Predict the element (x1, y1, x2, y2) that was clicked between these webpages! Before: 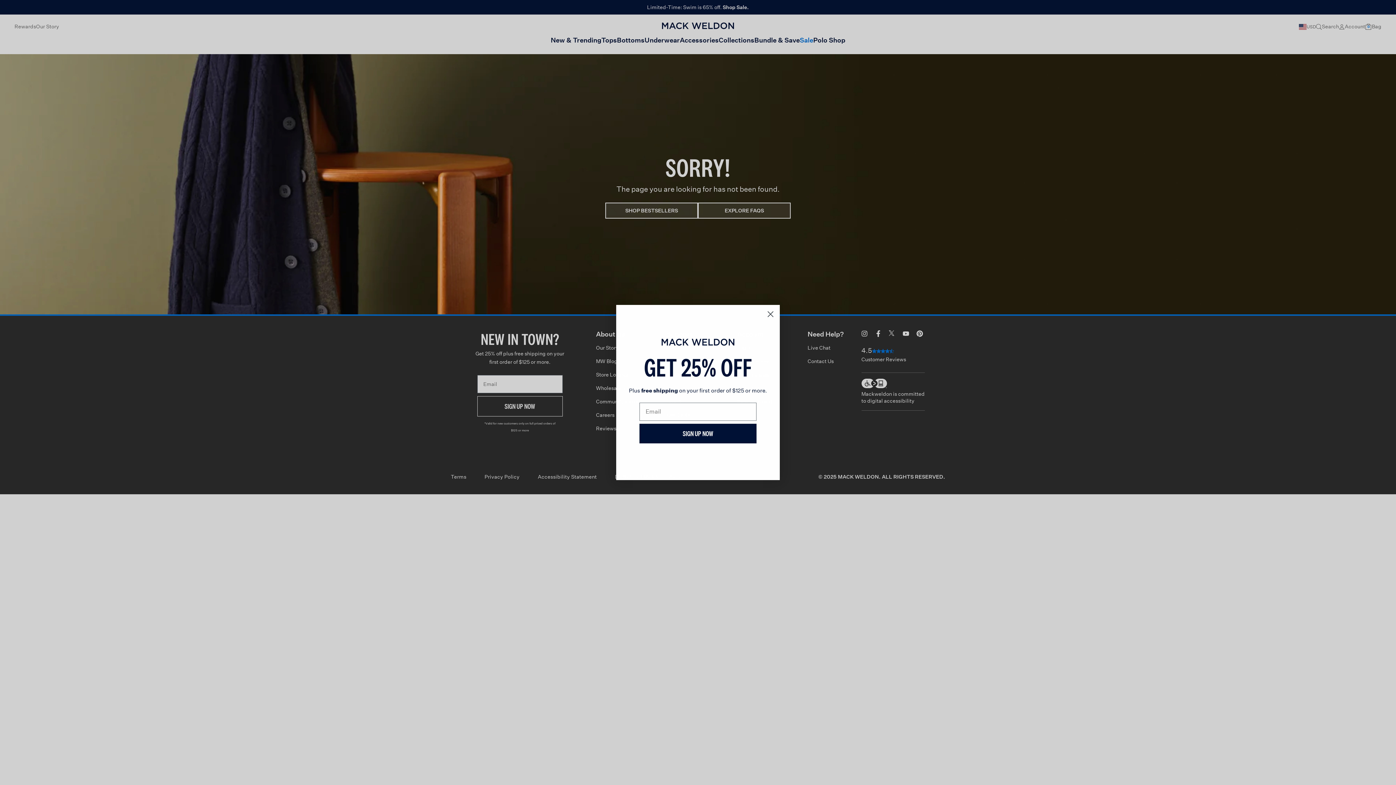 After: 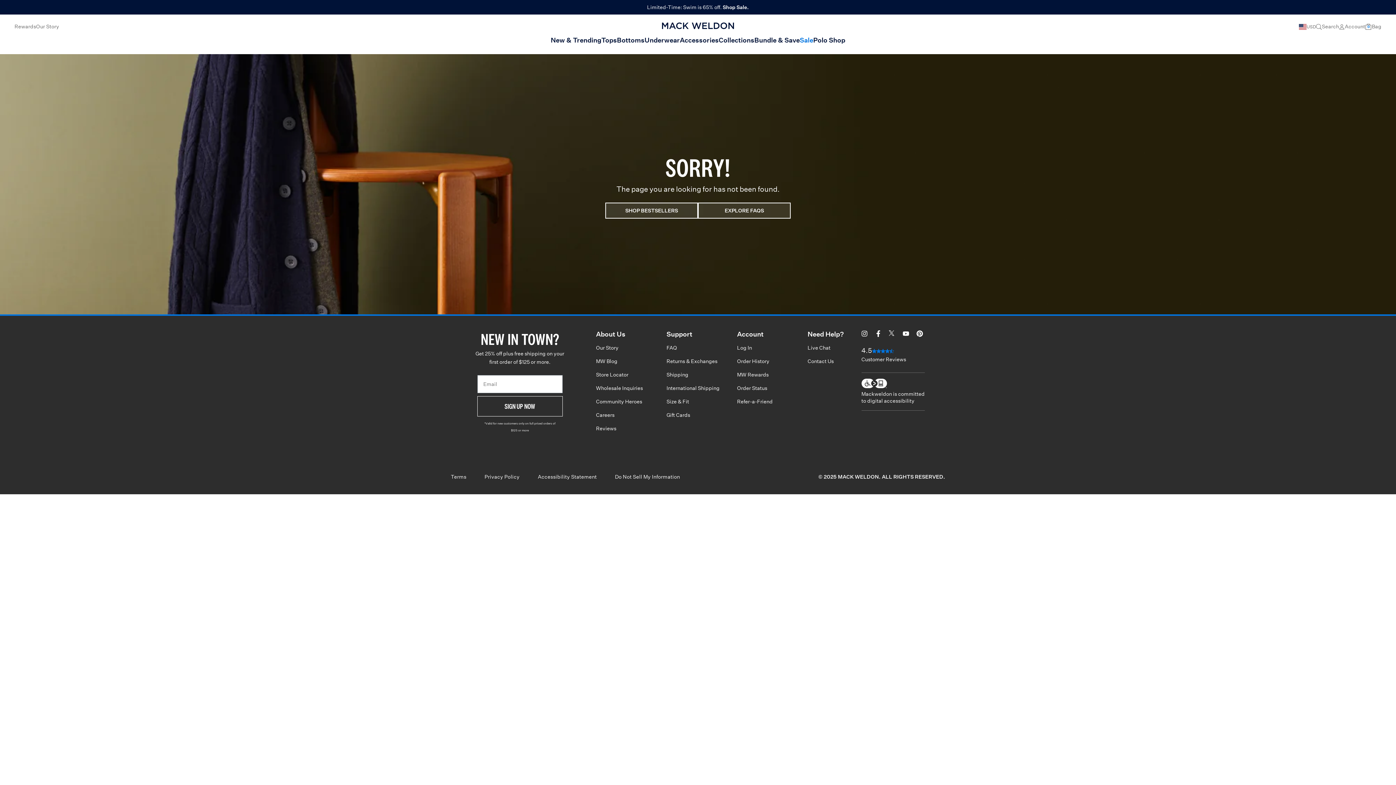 Action: label: Close dialog bbox: (764, 308, 777, 320)